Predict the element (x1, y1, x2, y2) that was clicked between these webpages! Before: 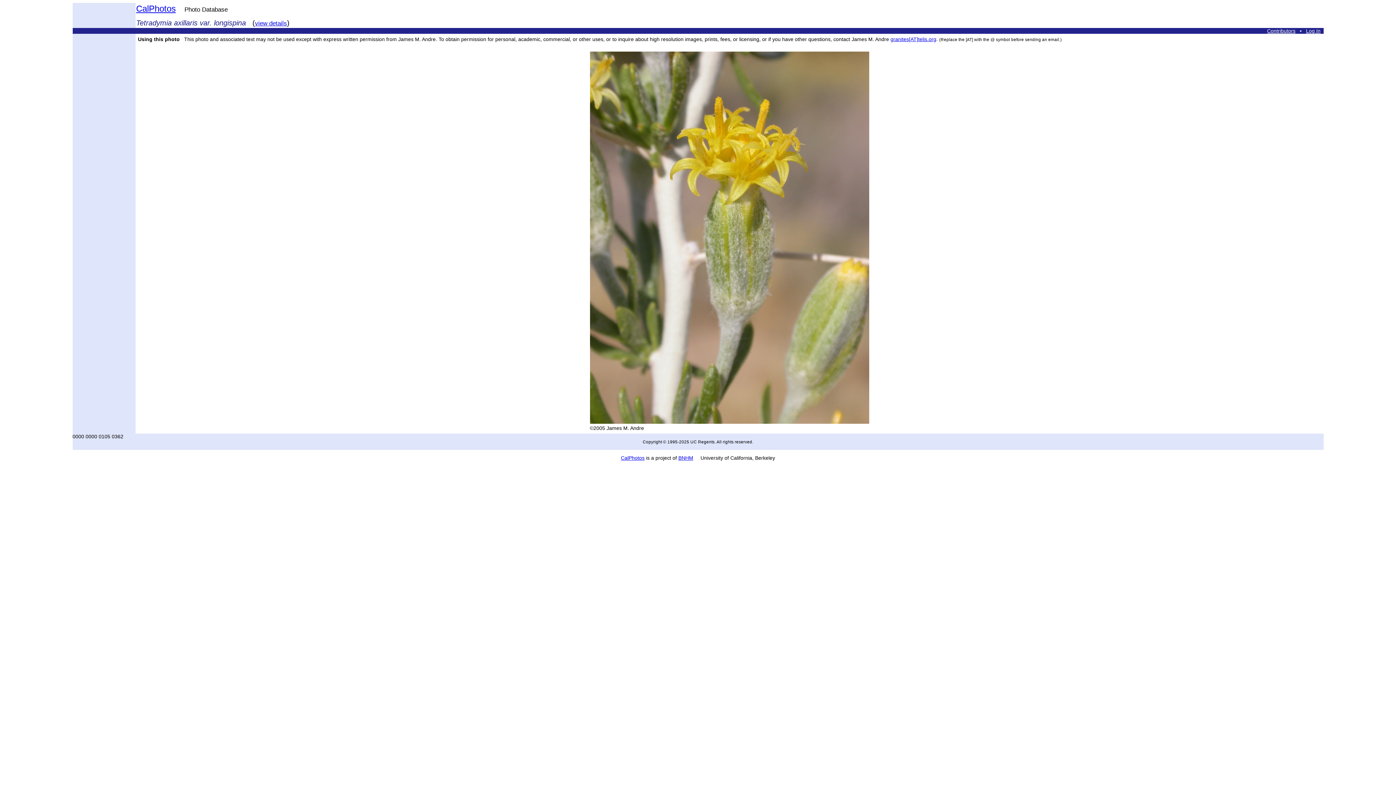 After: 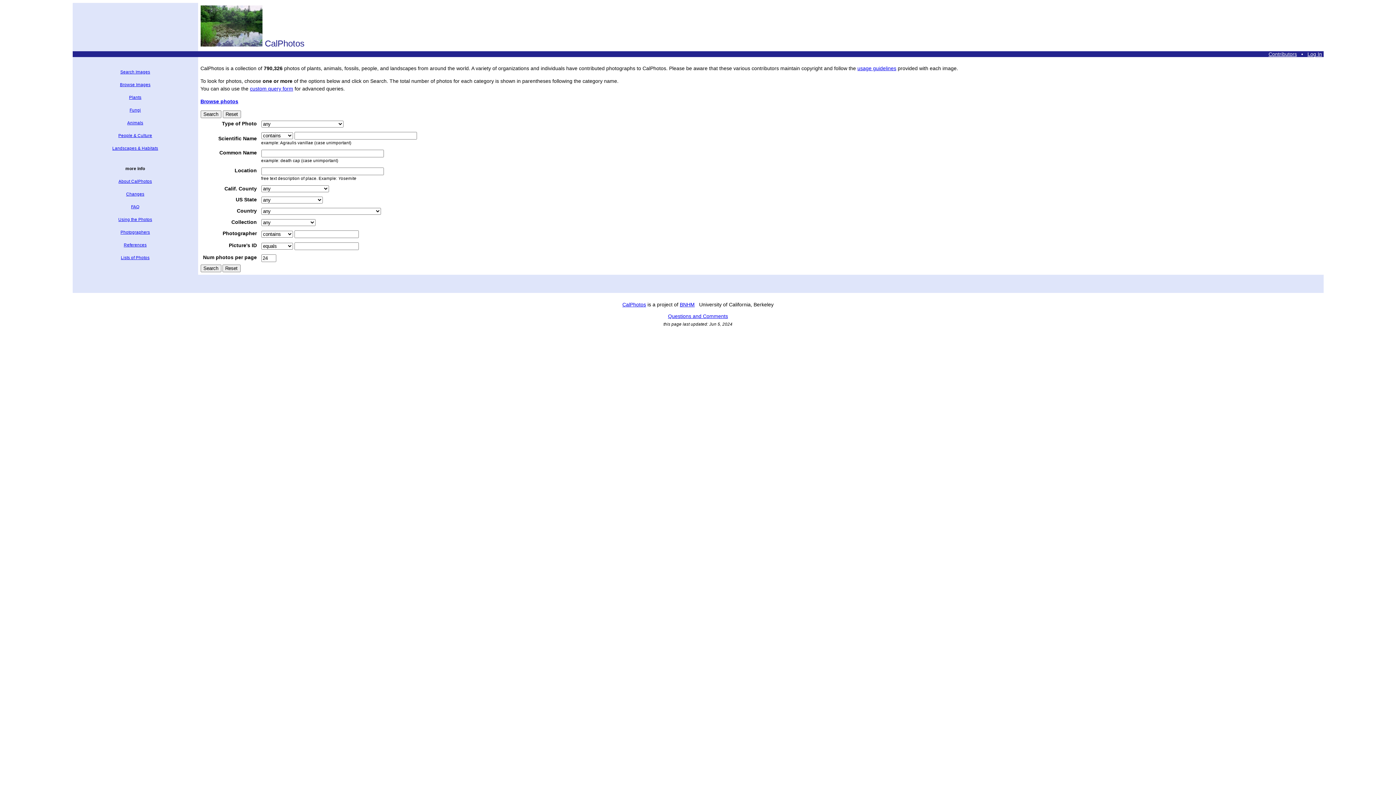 Action: bbox: (136, 3, 175, 13) label: CalPhotos